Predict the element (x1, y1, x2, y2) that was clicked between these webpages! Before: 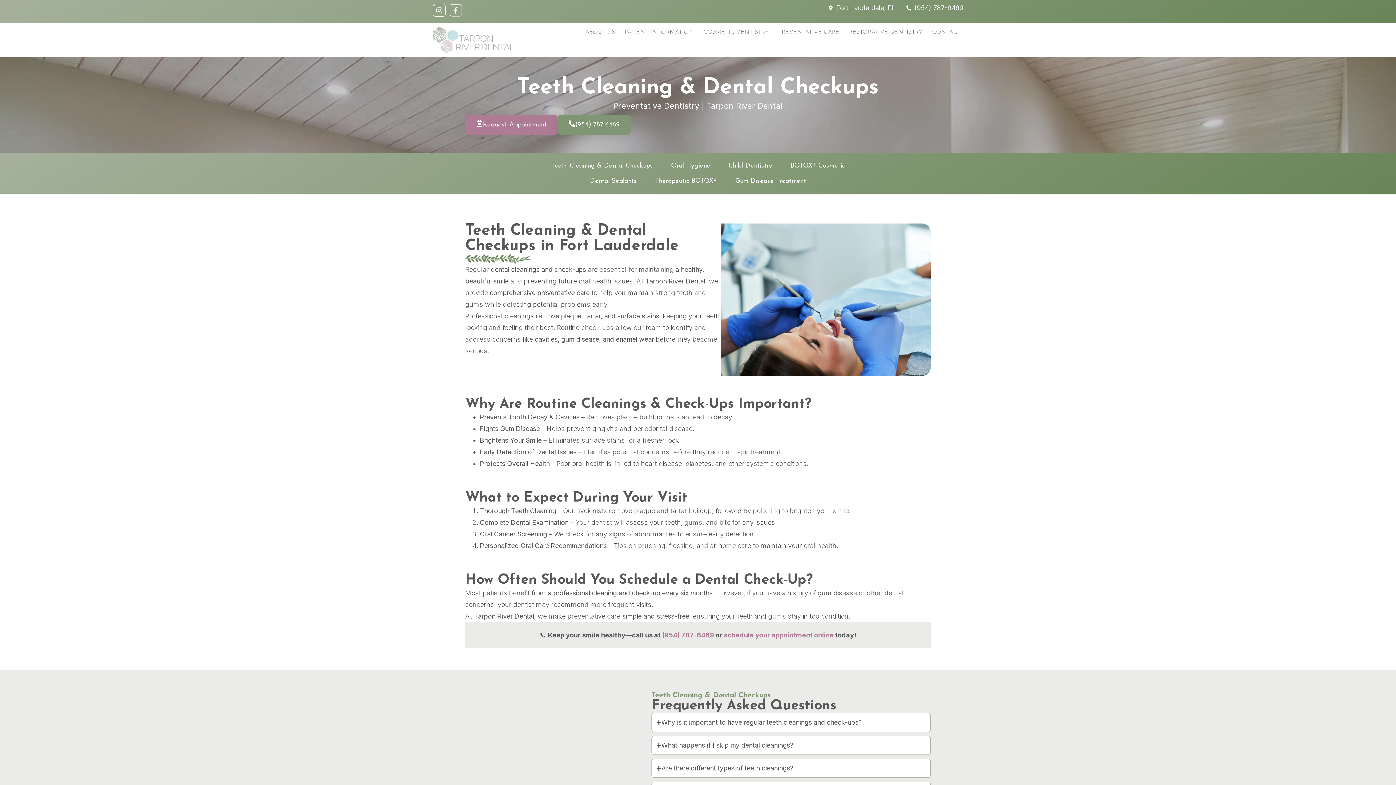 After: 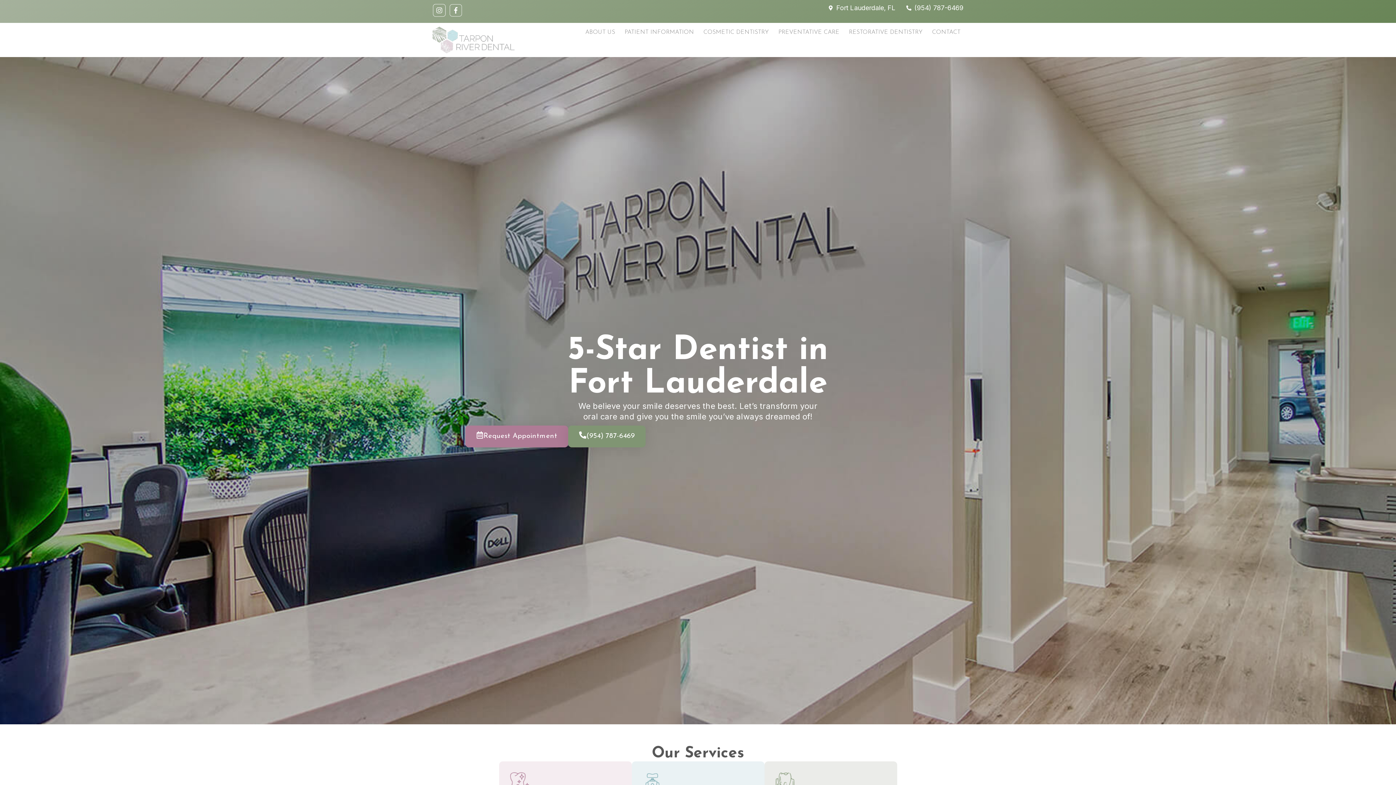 Action: bbox: (432, 26, 522, 53)